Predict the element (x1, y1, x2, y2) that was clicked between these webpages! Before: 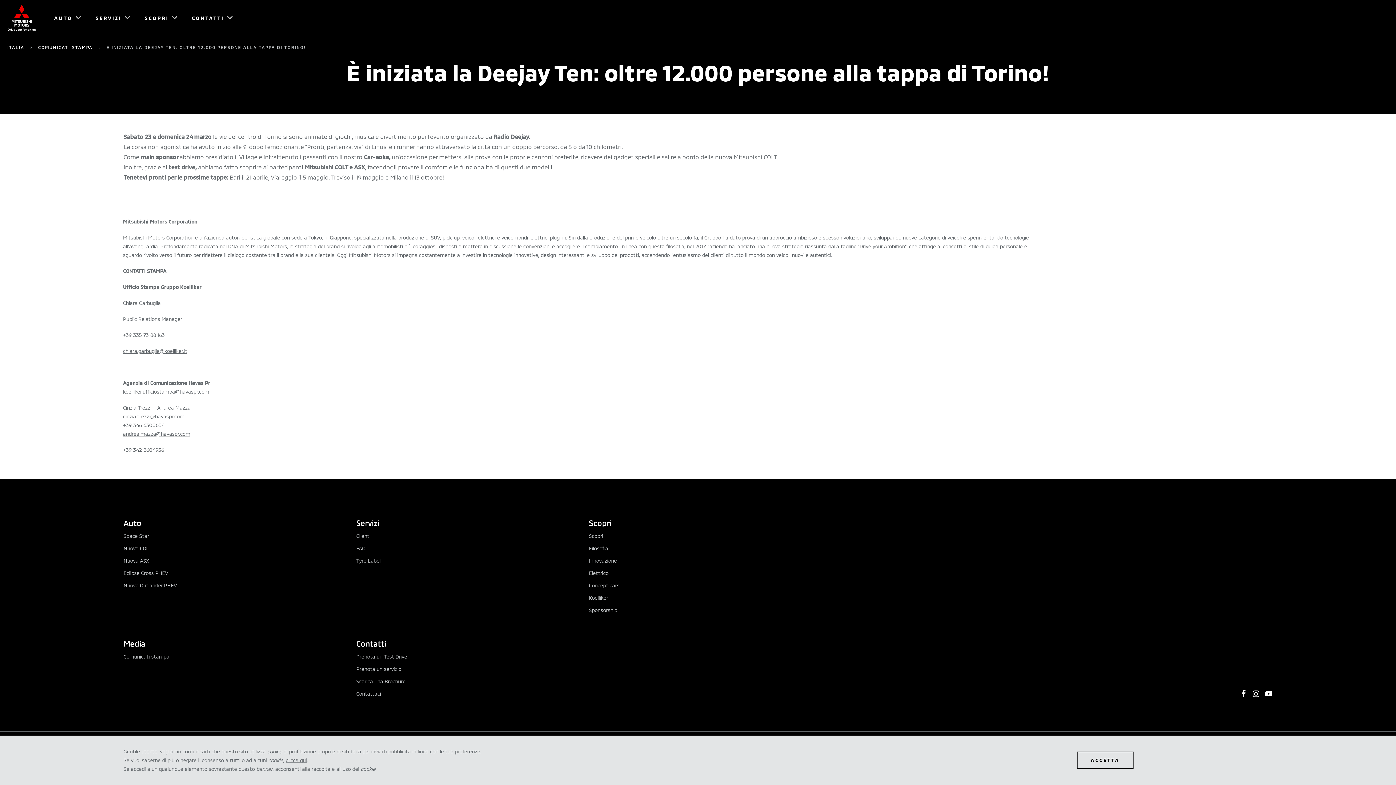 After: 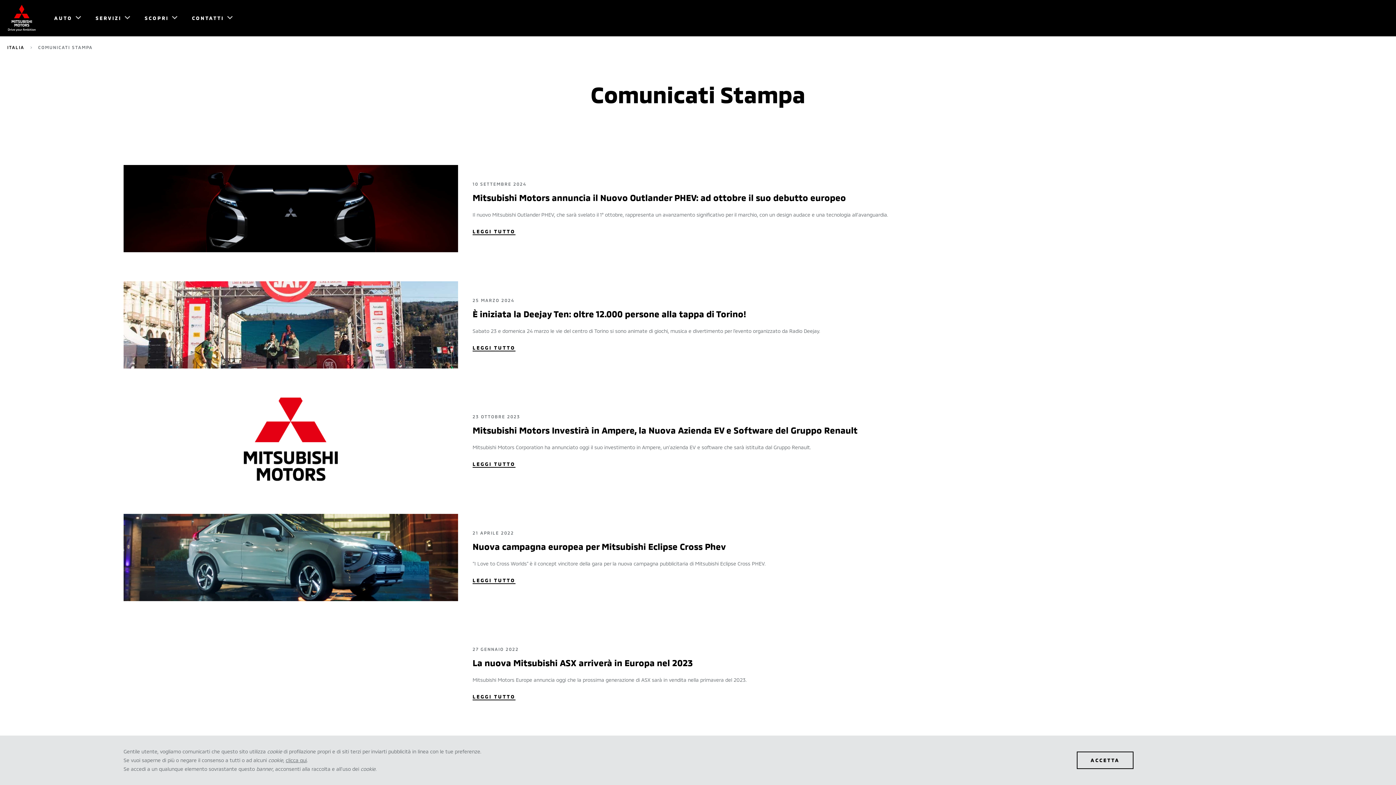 Action: bbox: (38, 44, 92, 49) label: COMUNICATI STAMPA